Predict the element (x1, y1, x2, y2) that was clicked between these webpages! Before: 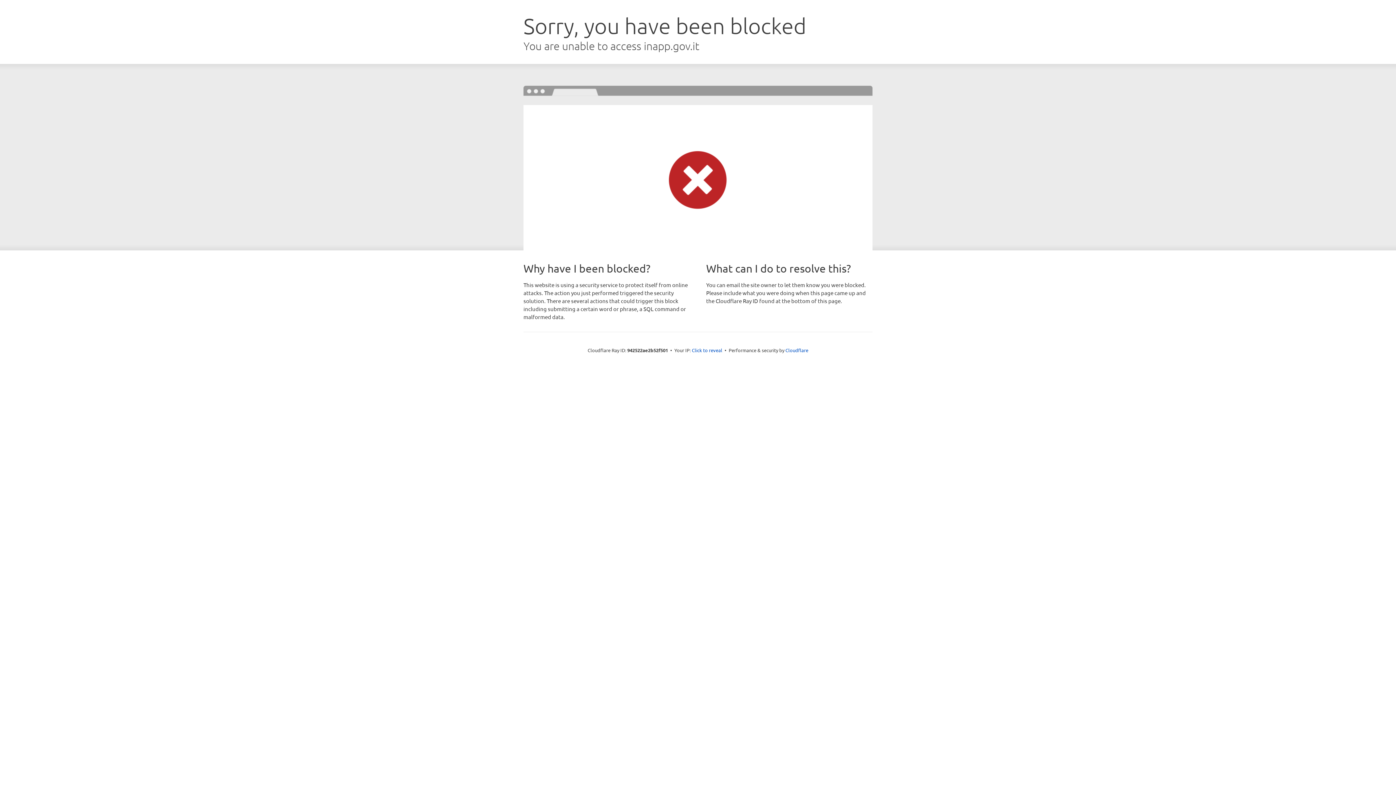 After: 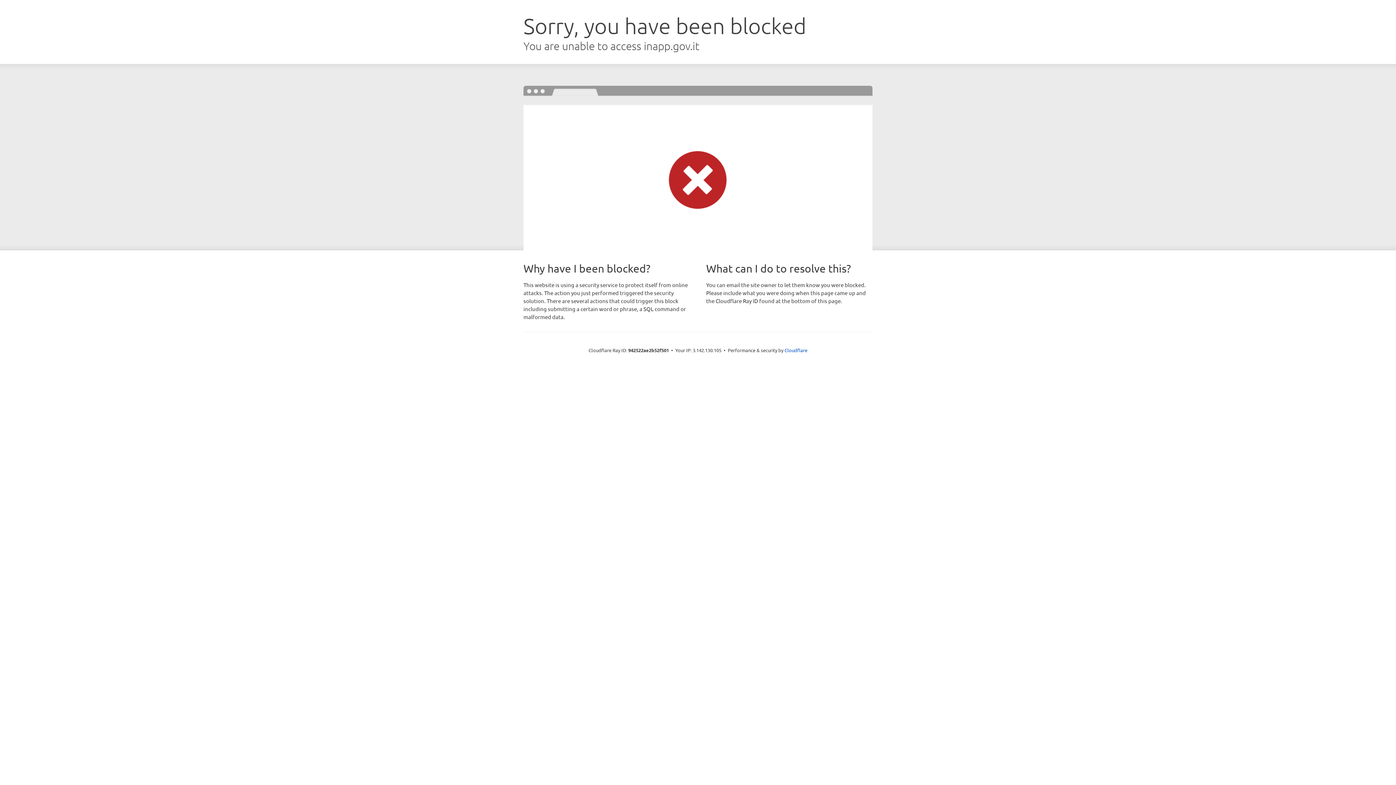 Action: bbox: (692, 346, 722, 353) label: Click to reveal